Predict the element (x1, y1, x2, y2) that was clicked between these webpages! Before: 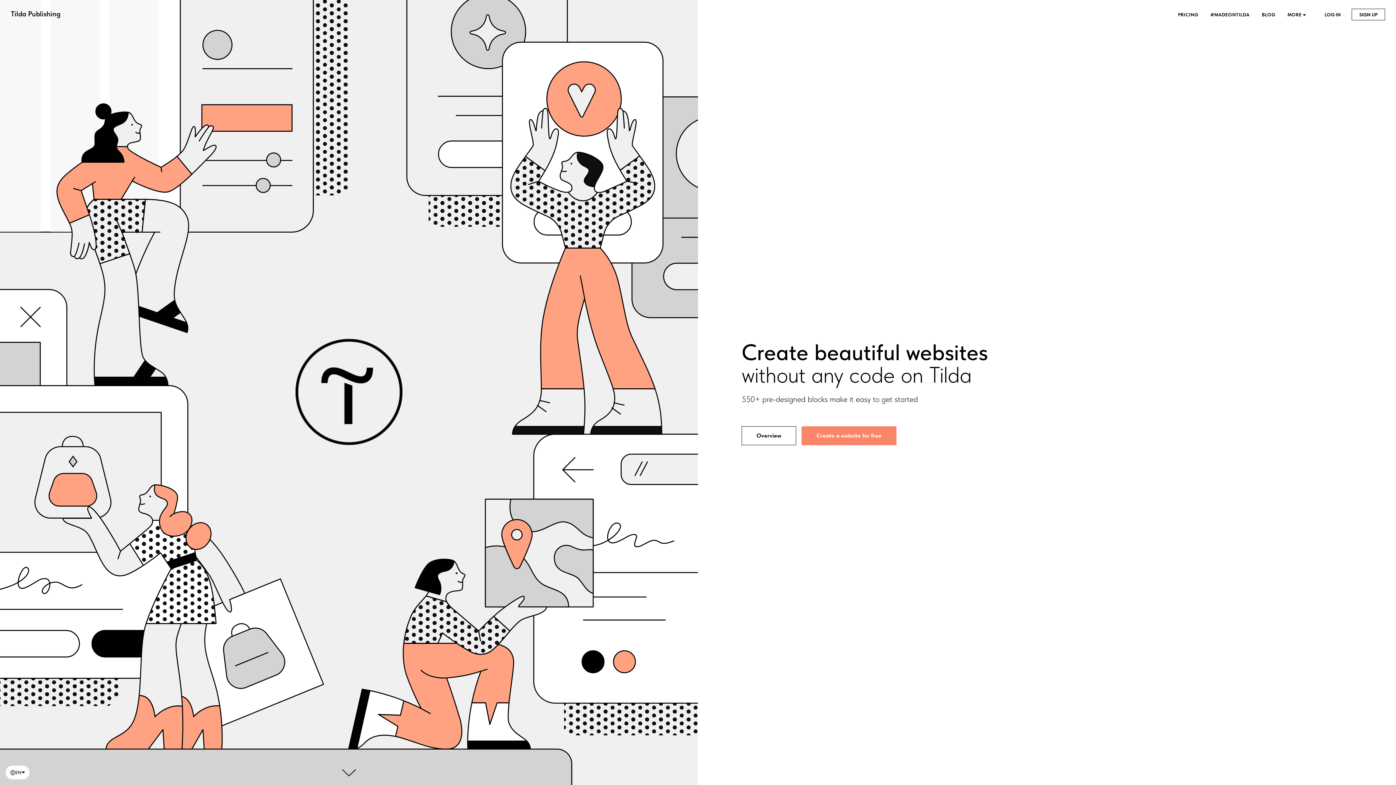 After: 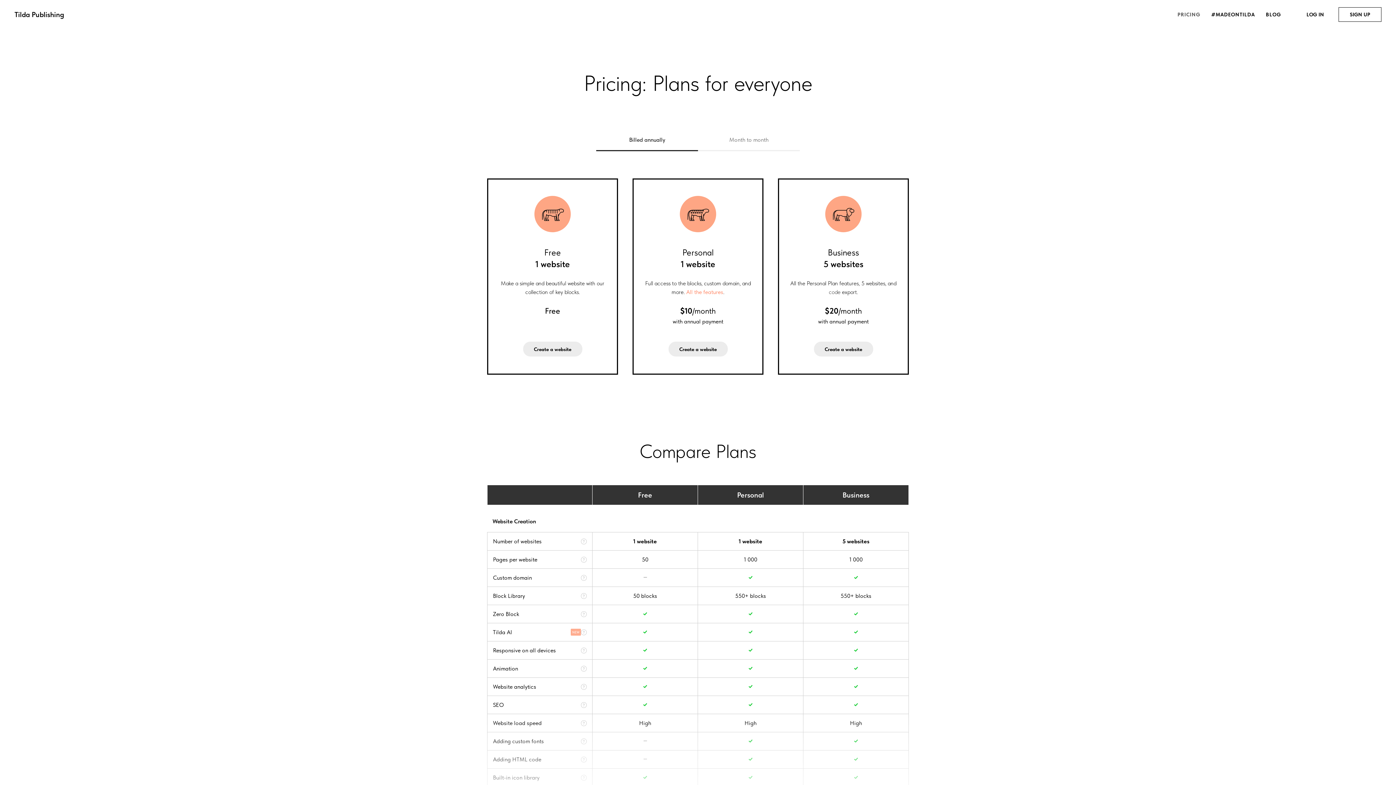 Action: bbox: (1178, 12, 1199, 17) label: PRICING 